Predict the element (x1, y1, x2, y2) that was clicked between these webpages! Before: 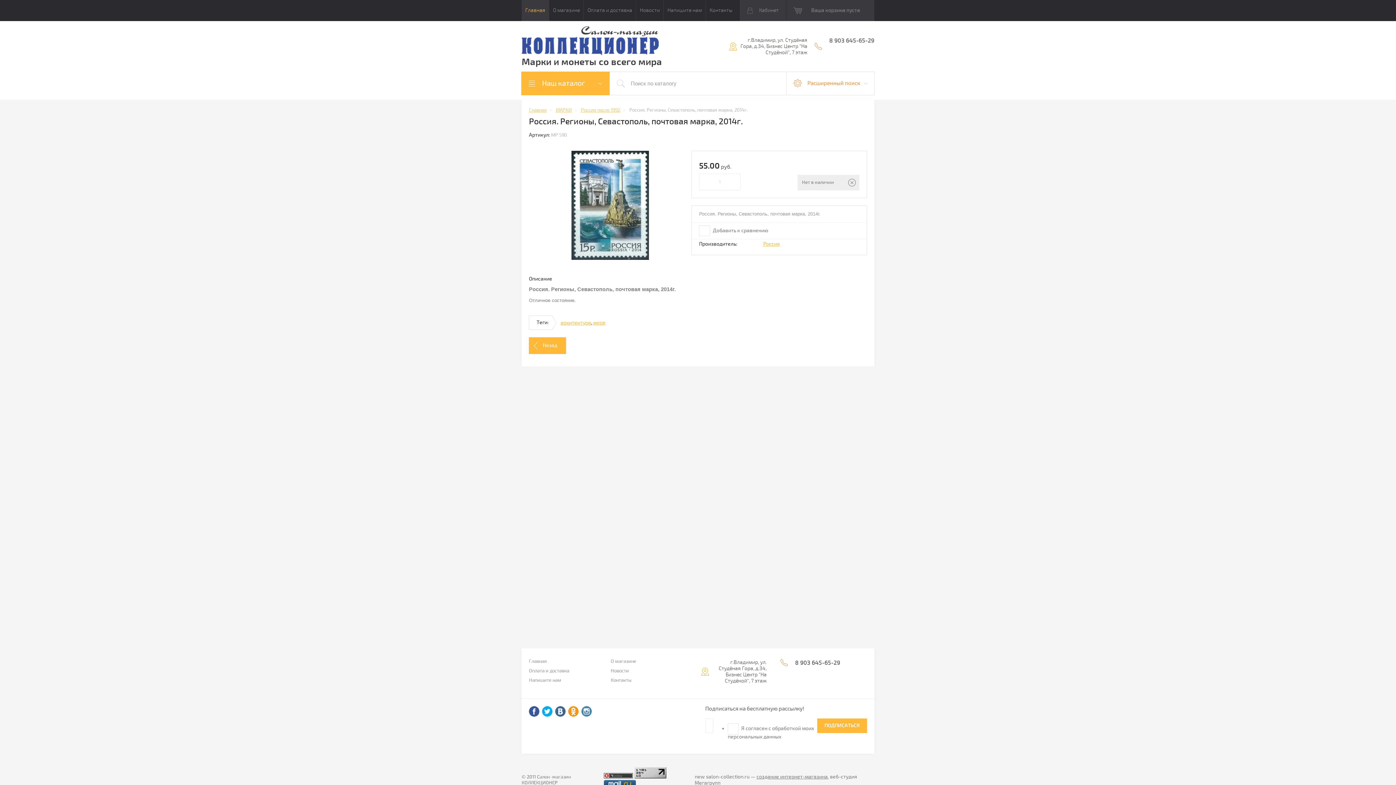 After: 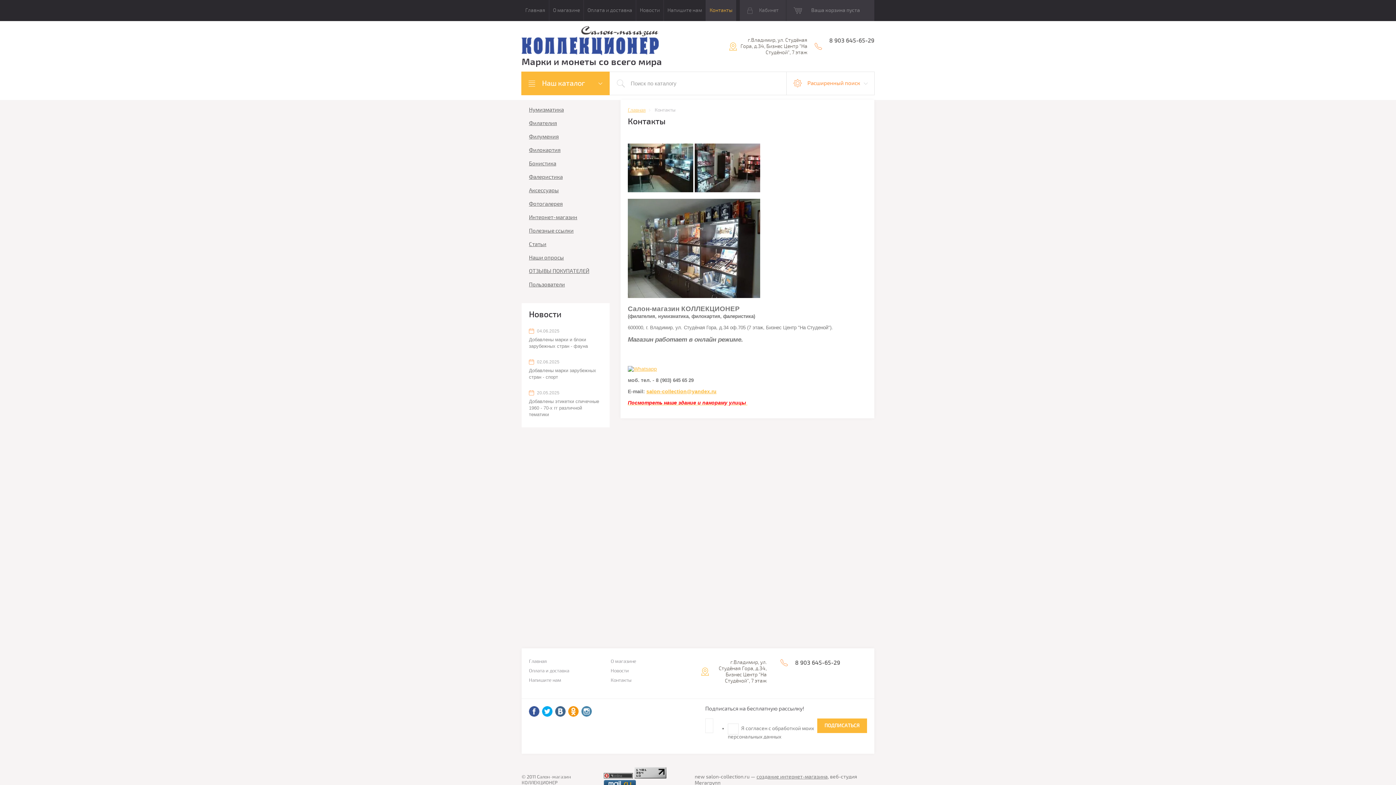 Action: label: Контакты bbox: (610, 678, 642, 683)